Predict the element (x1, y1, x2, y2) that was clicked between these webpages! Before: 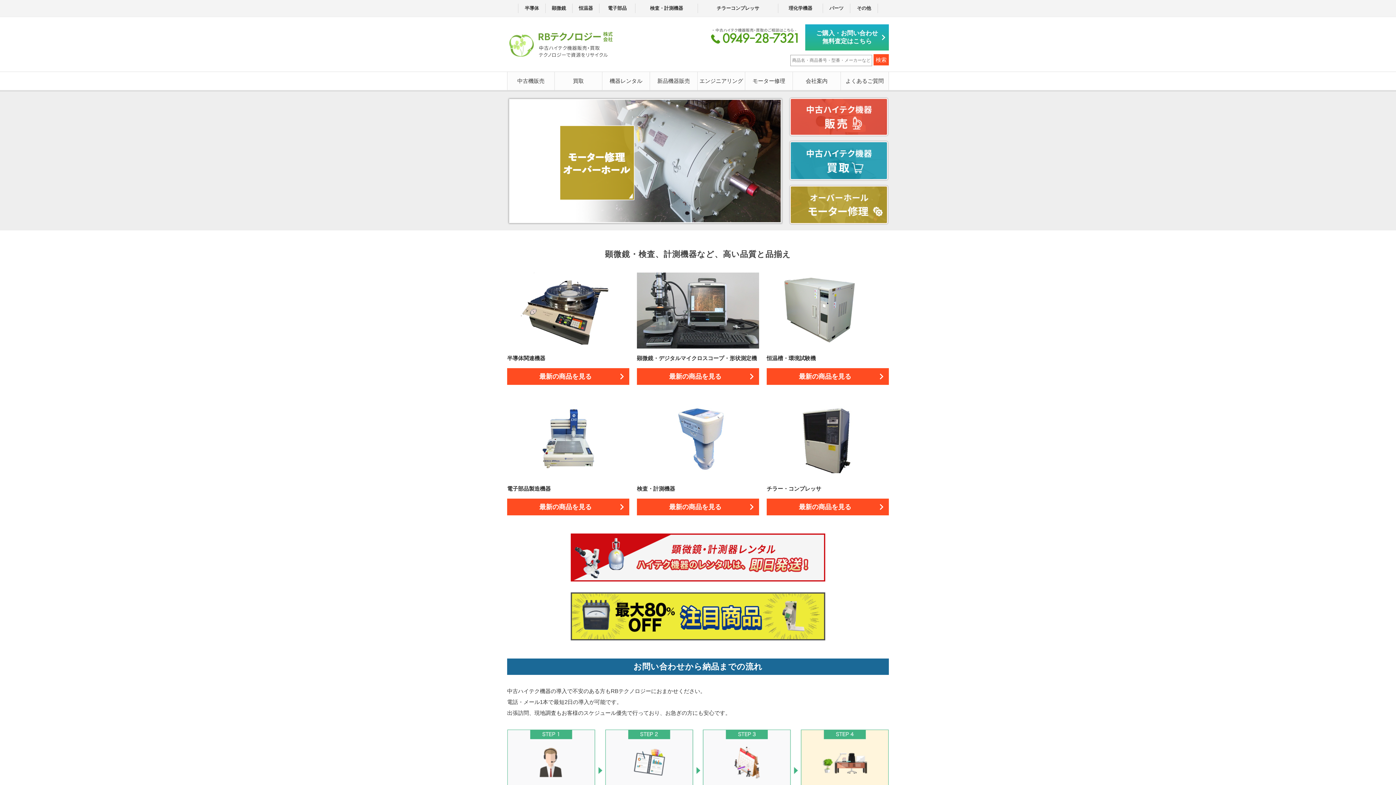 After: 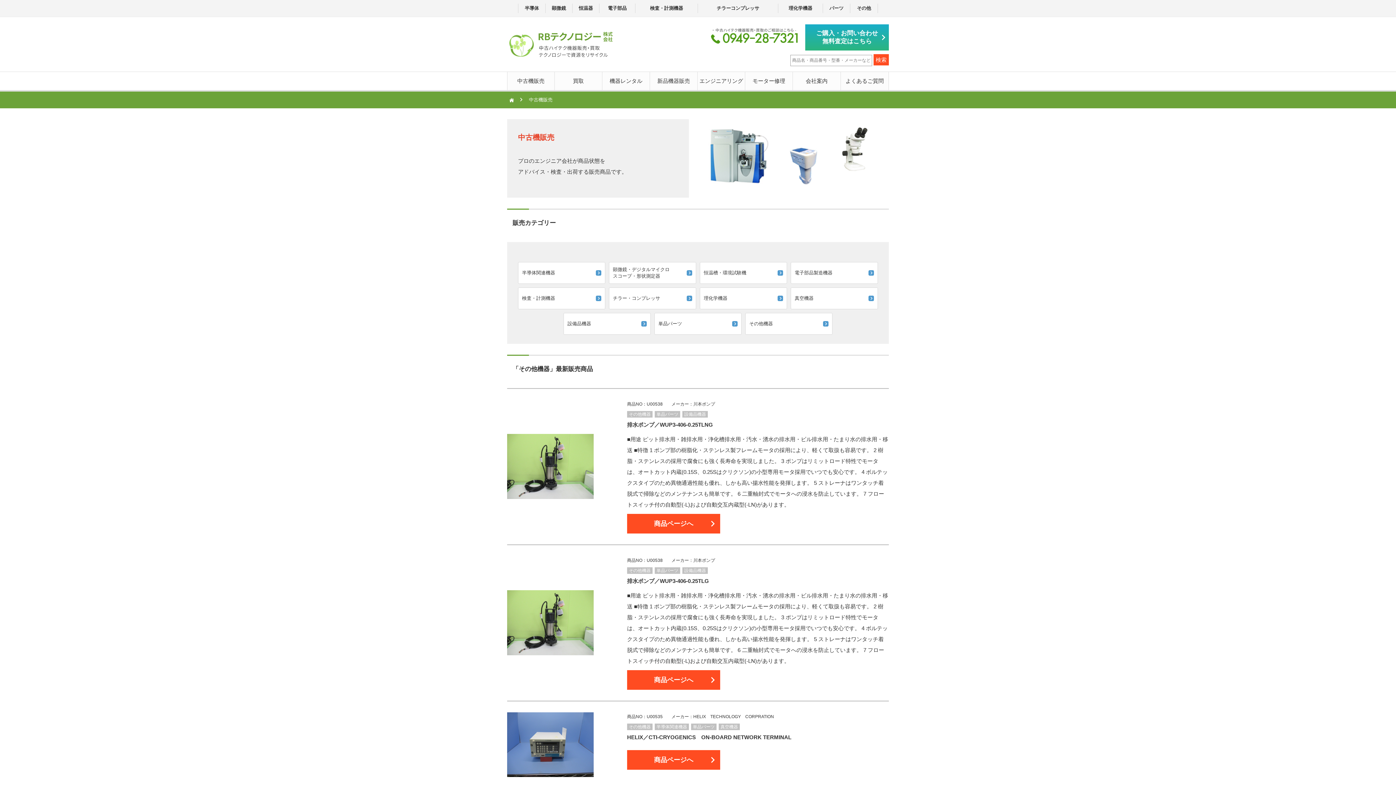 Action: bbox: (857, 5, 871, 10) label: その他